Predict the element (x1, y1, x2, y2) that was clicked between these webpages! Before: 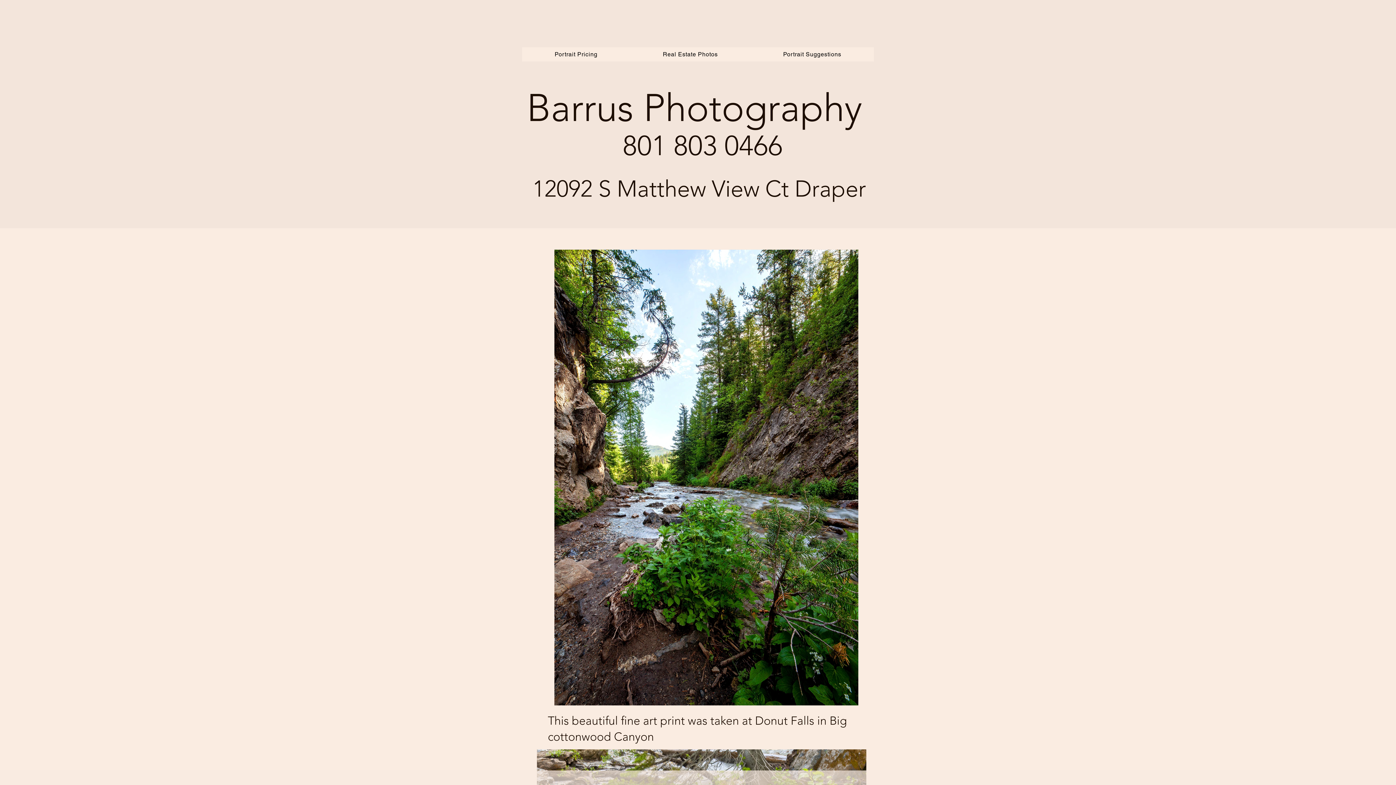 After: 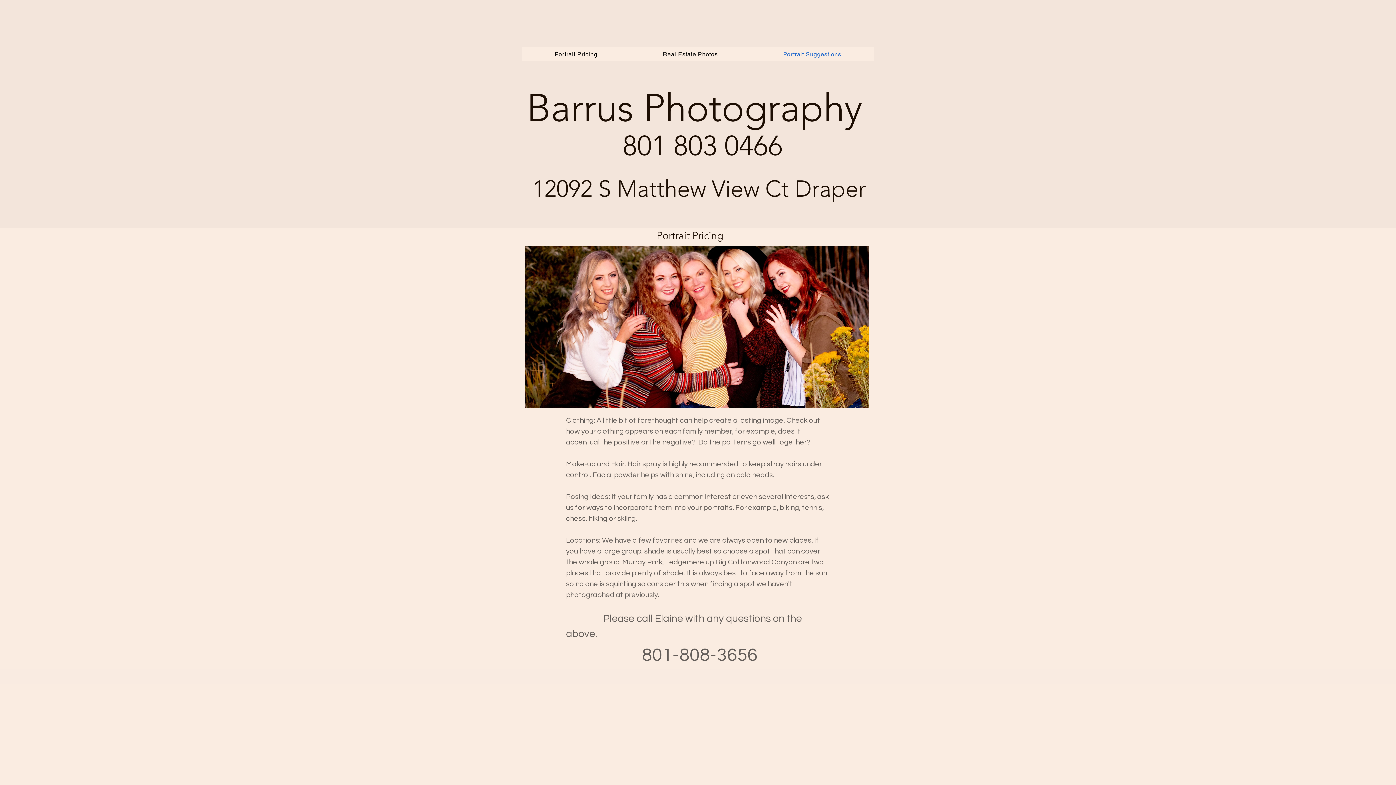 Action: bbox: (750, 47, 874, 61) label: Portrait Suggestions